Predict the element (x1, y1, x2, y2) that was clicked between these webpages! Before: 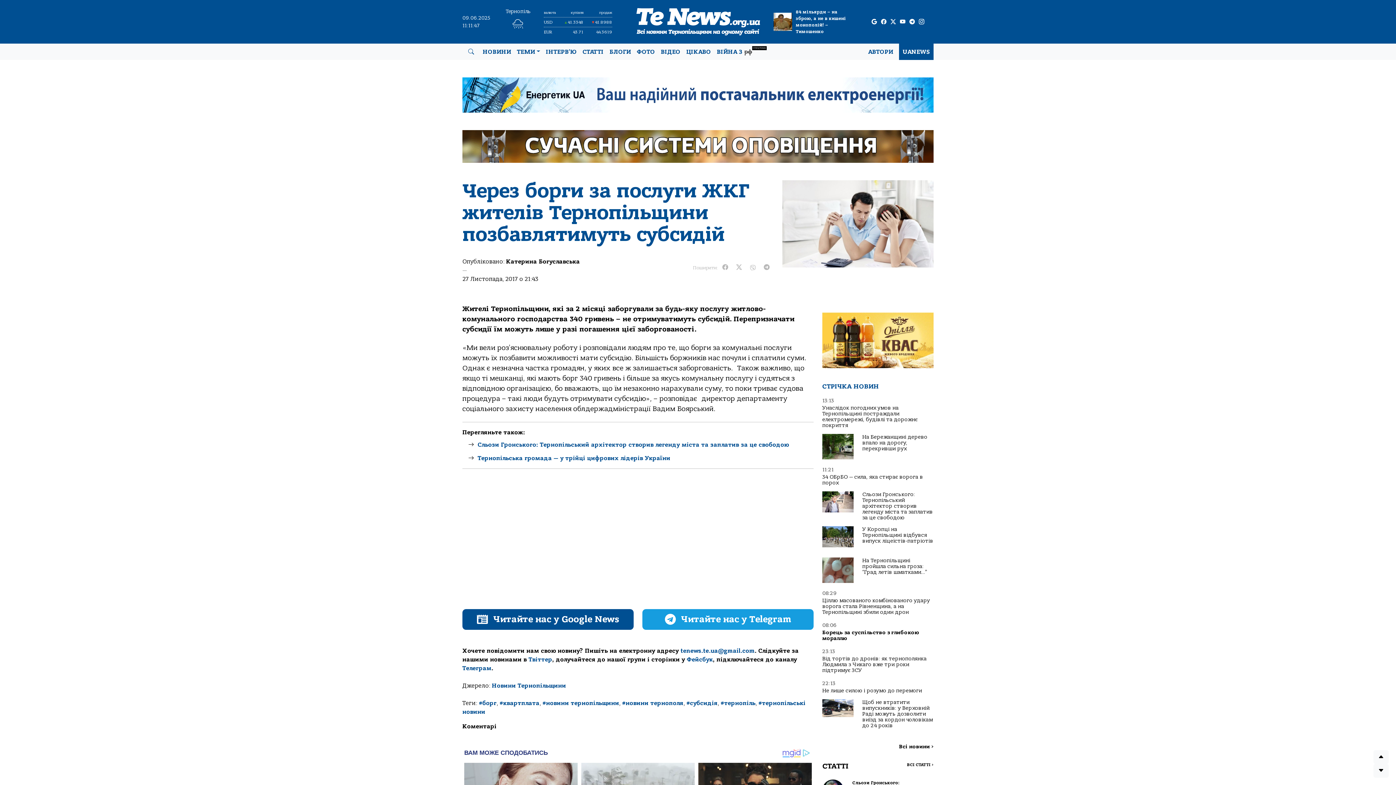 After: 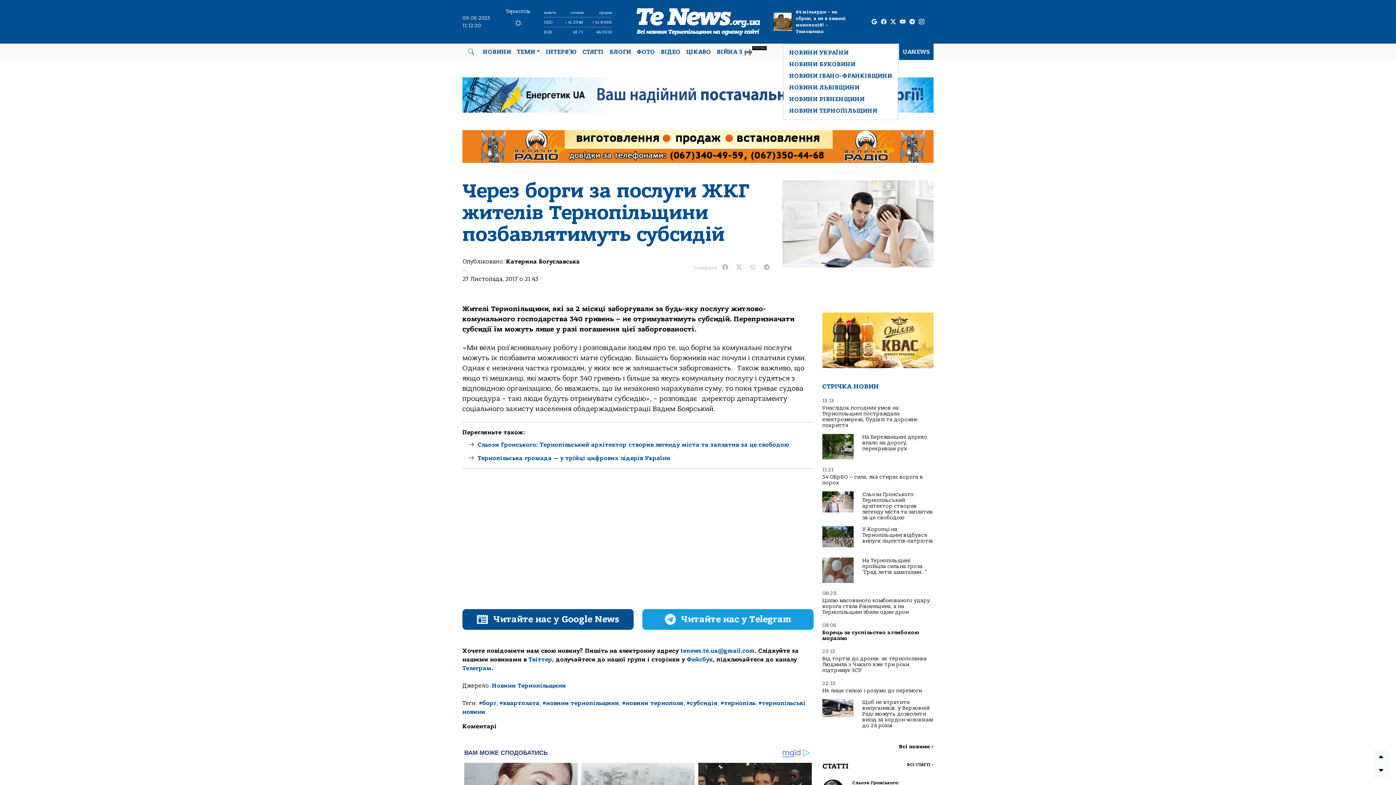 Action: label: UANEWS bbox: (902, 47, 930, 56)